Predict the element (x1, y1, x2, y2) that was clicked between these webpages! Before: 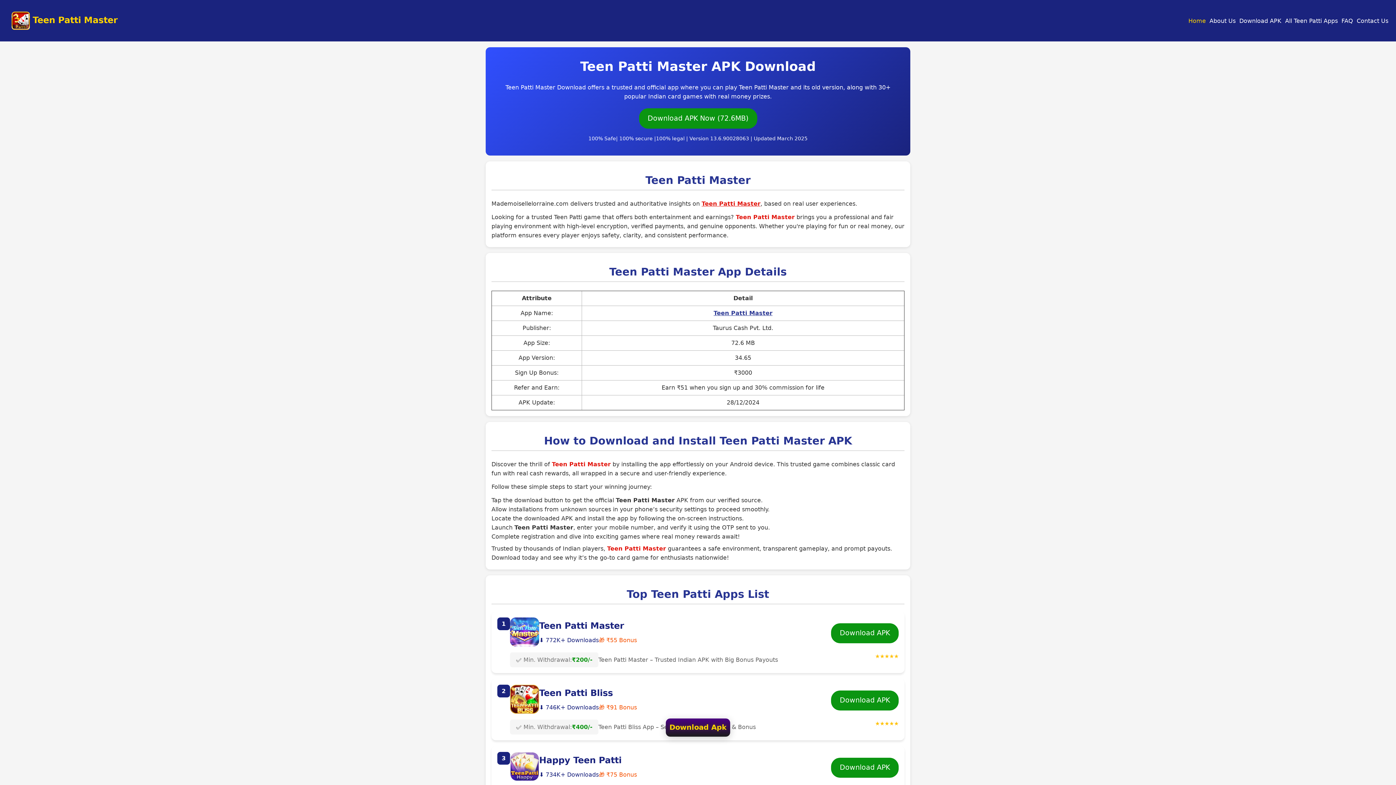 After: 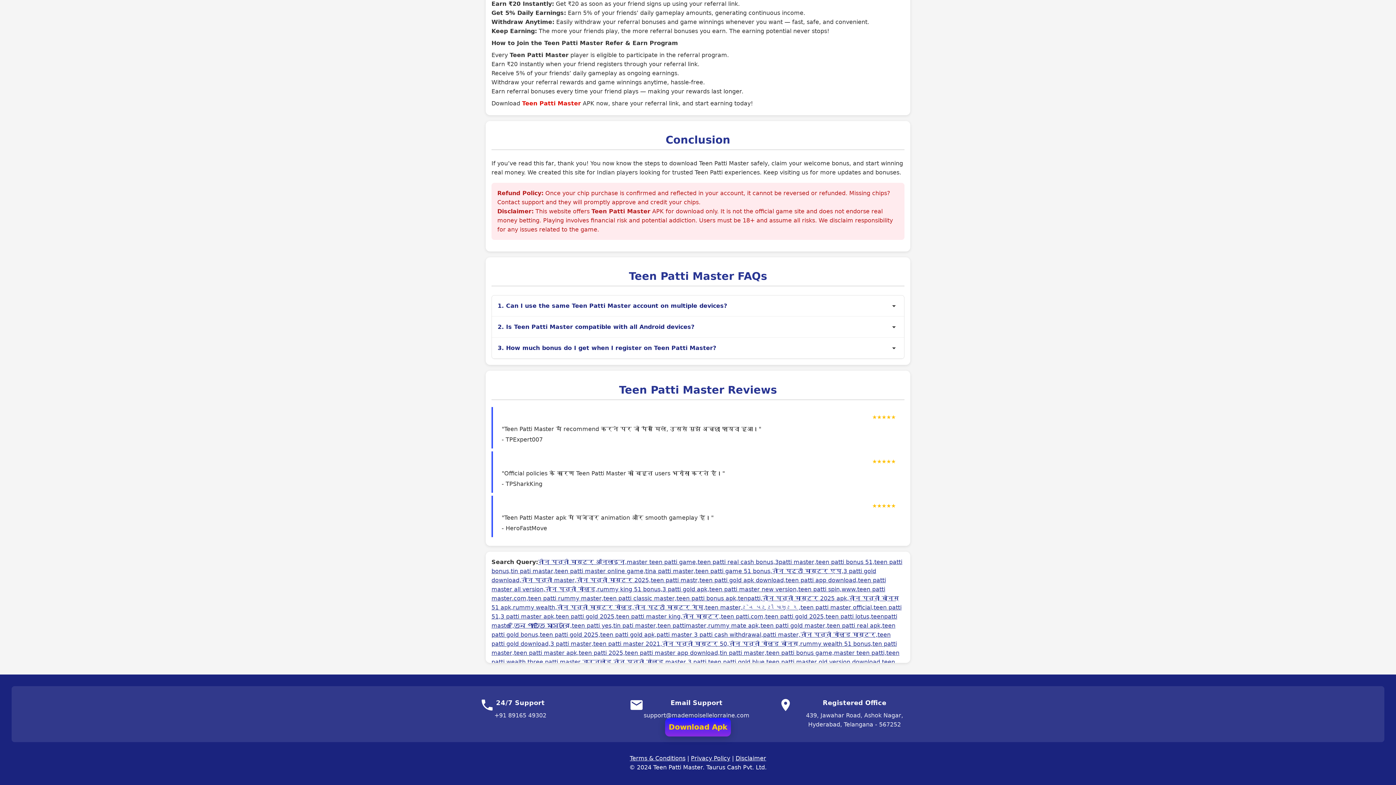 Action: bbox: (1355, 16, 1390, 25) label: Contact Us